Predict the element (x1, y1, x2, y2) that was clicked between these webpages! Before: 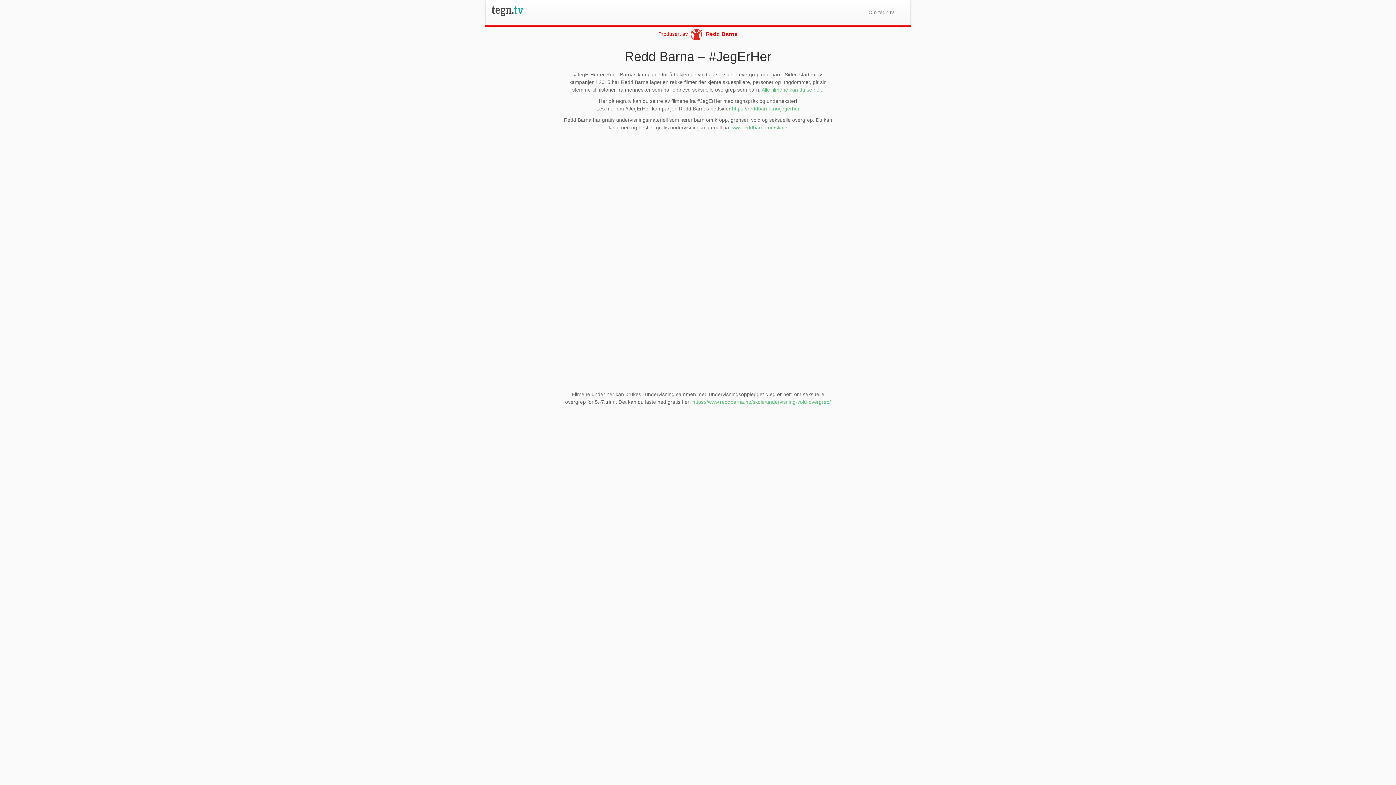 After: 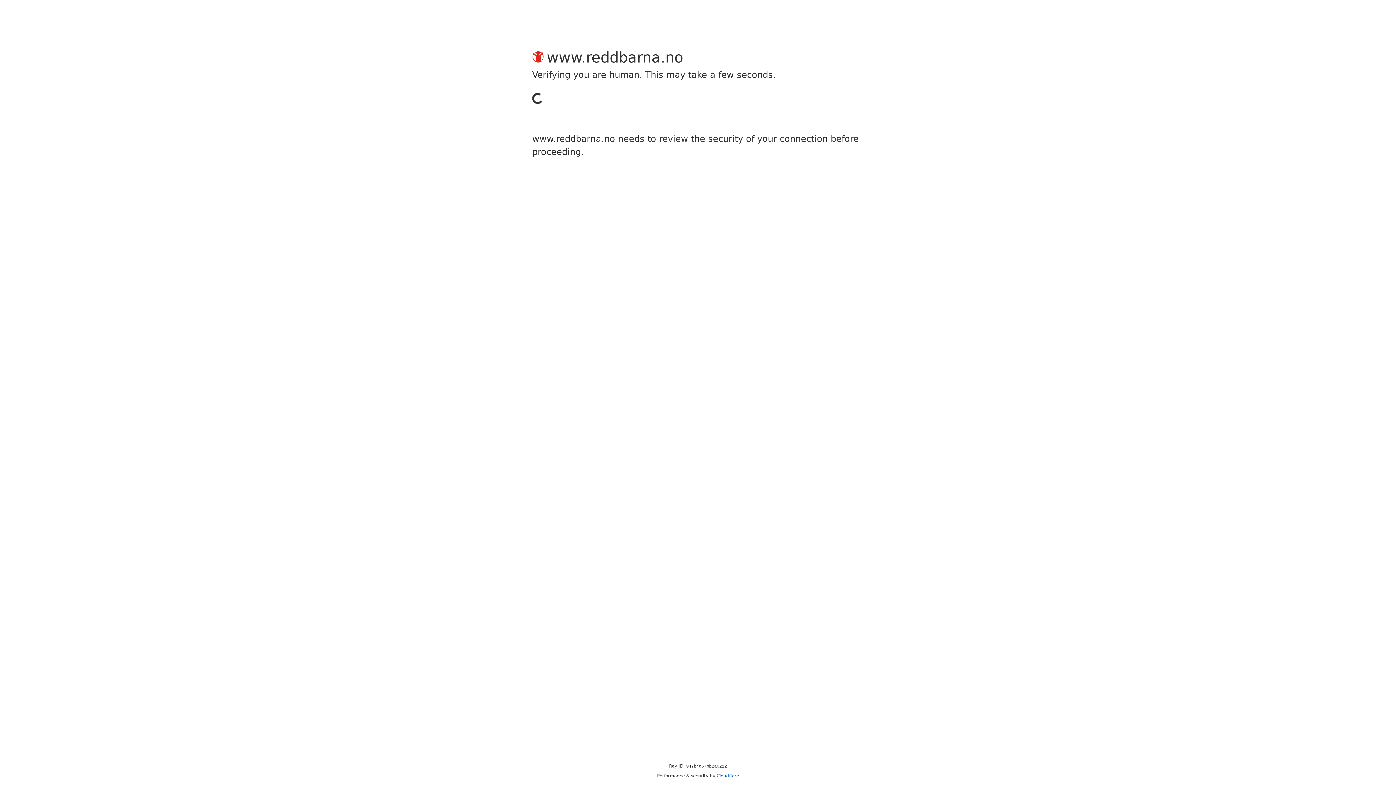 Action: bbox: (692, 399, 831, 404) label: https://www.reddbarna.no/skole/undervisning-vold-overgrep/